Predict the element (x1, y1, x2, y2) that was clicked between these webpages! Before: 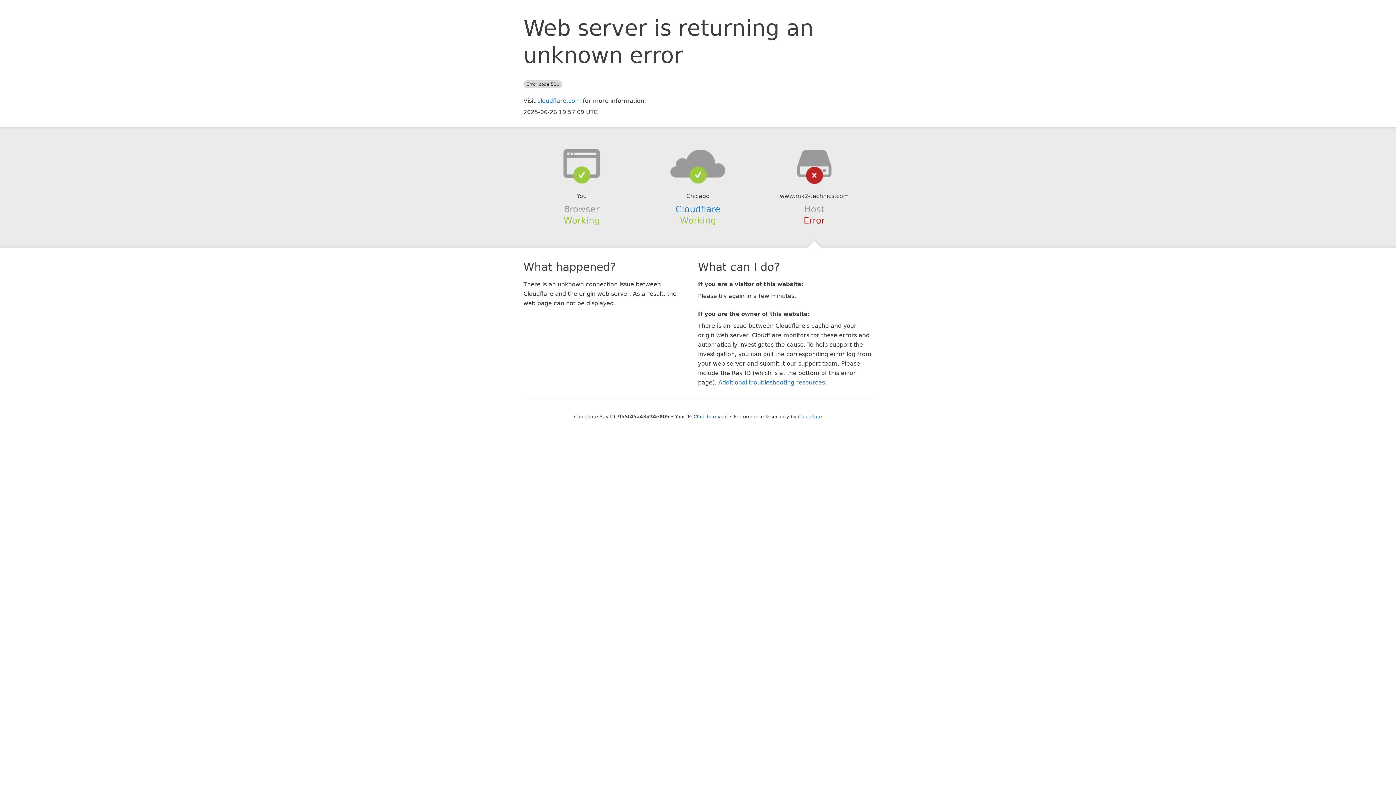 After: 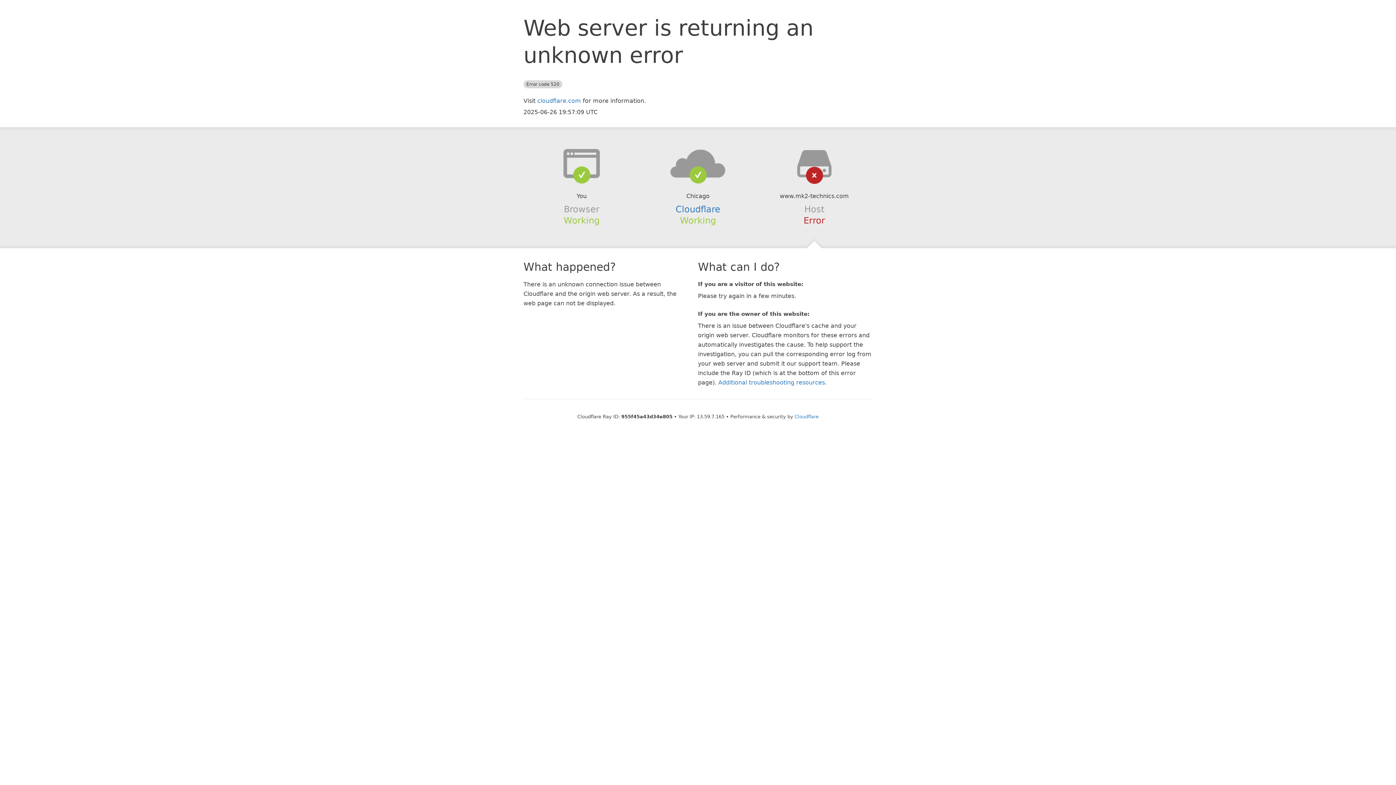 Action: label: Click to reveal bbox: (693, 414, 728, 419)